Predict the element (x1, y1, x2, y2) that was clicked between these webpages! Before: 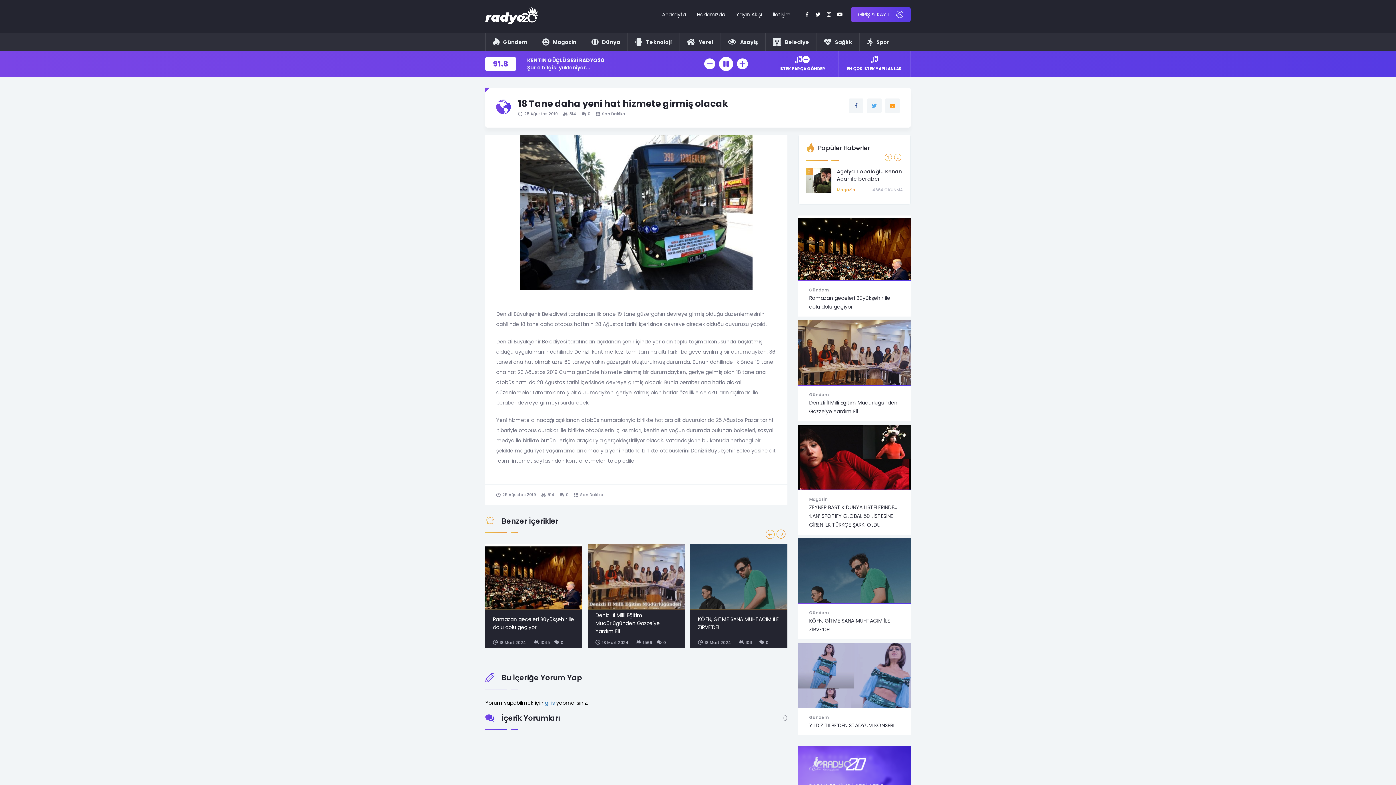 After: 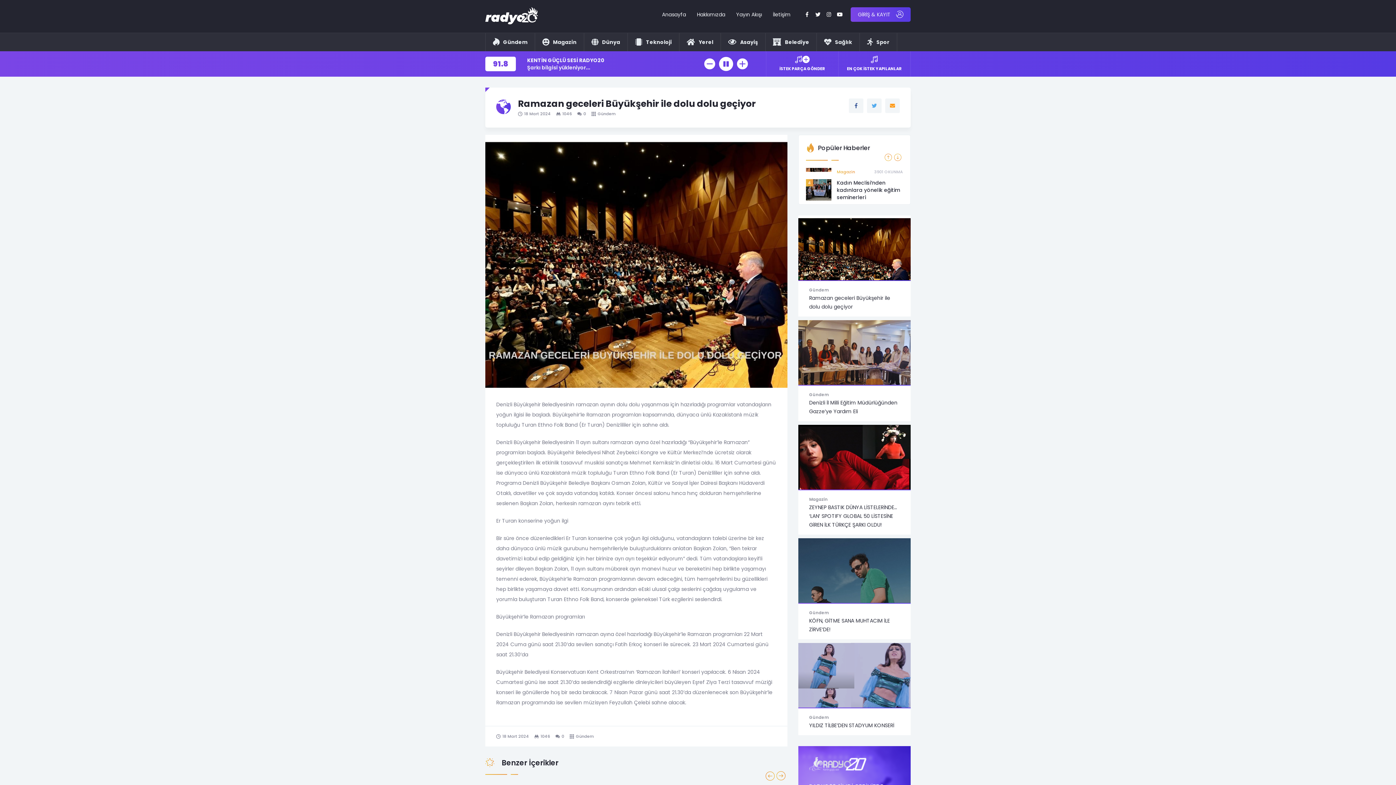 Action: bbox: (485, 544, 582, 648) label: Ramazan geceleri Büyükşehir ile dolu dolu geçiyor
18 Mart 2024
1045
0